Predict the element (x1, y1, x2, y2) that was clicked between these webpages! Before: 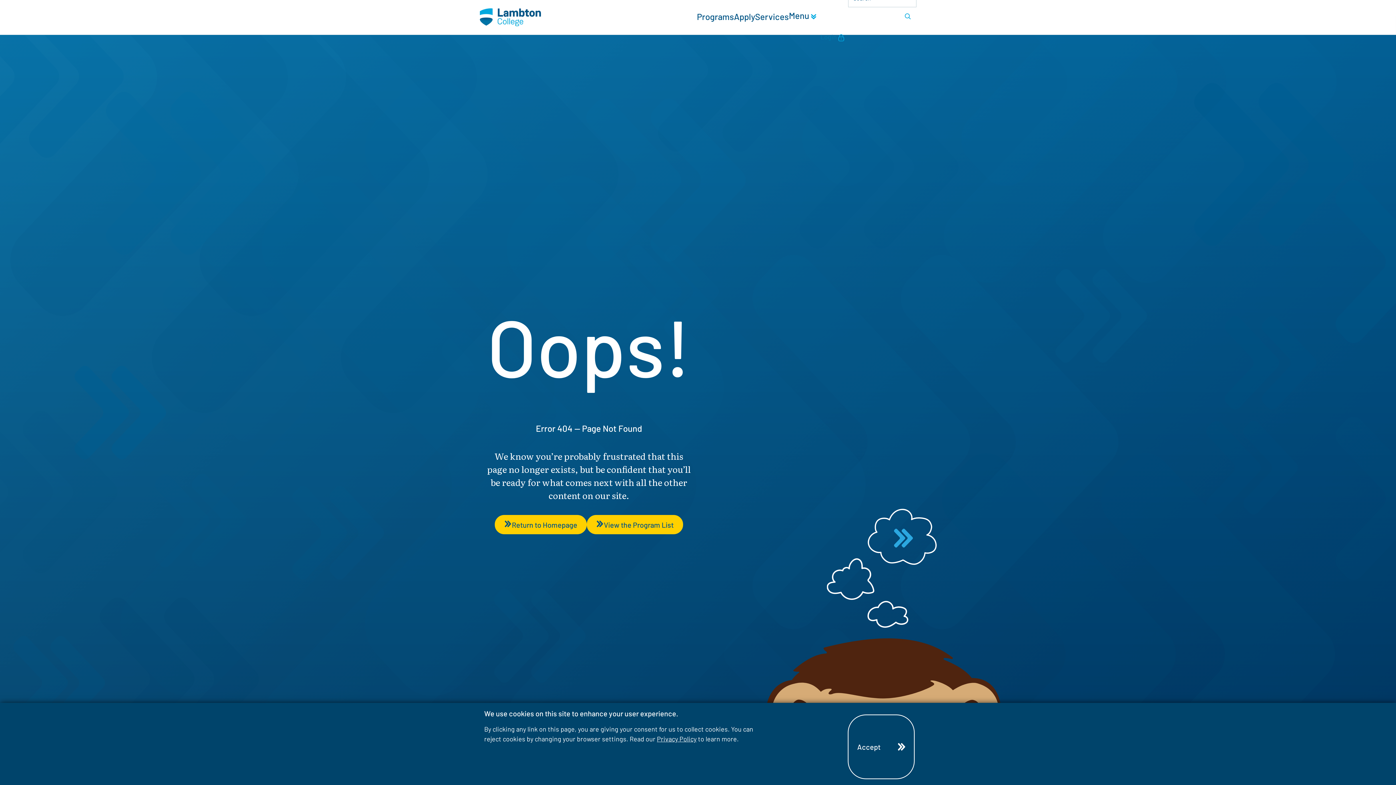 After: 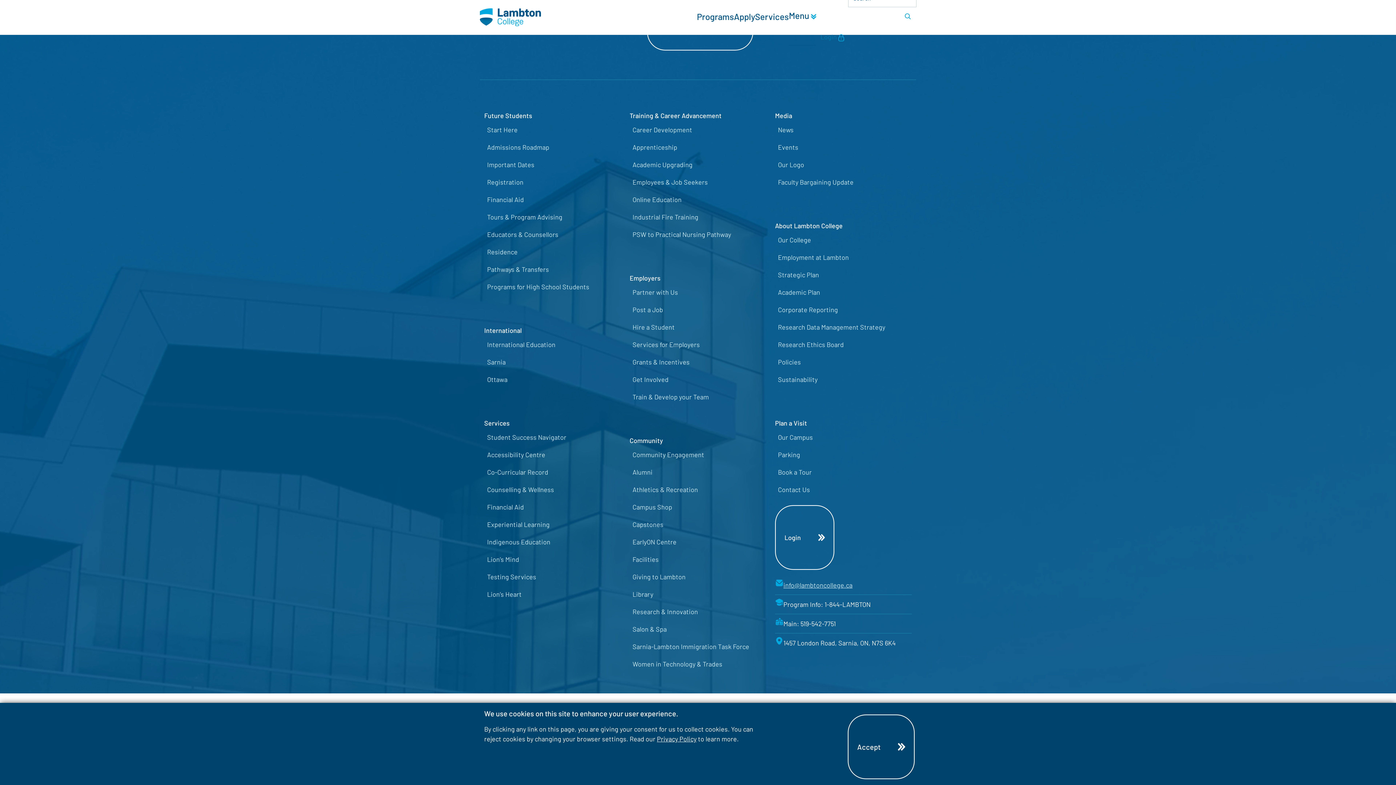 Action: bbox: (789, -10, 816, 45) label: Menu 